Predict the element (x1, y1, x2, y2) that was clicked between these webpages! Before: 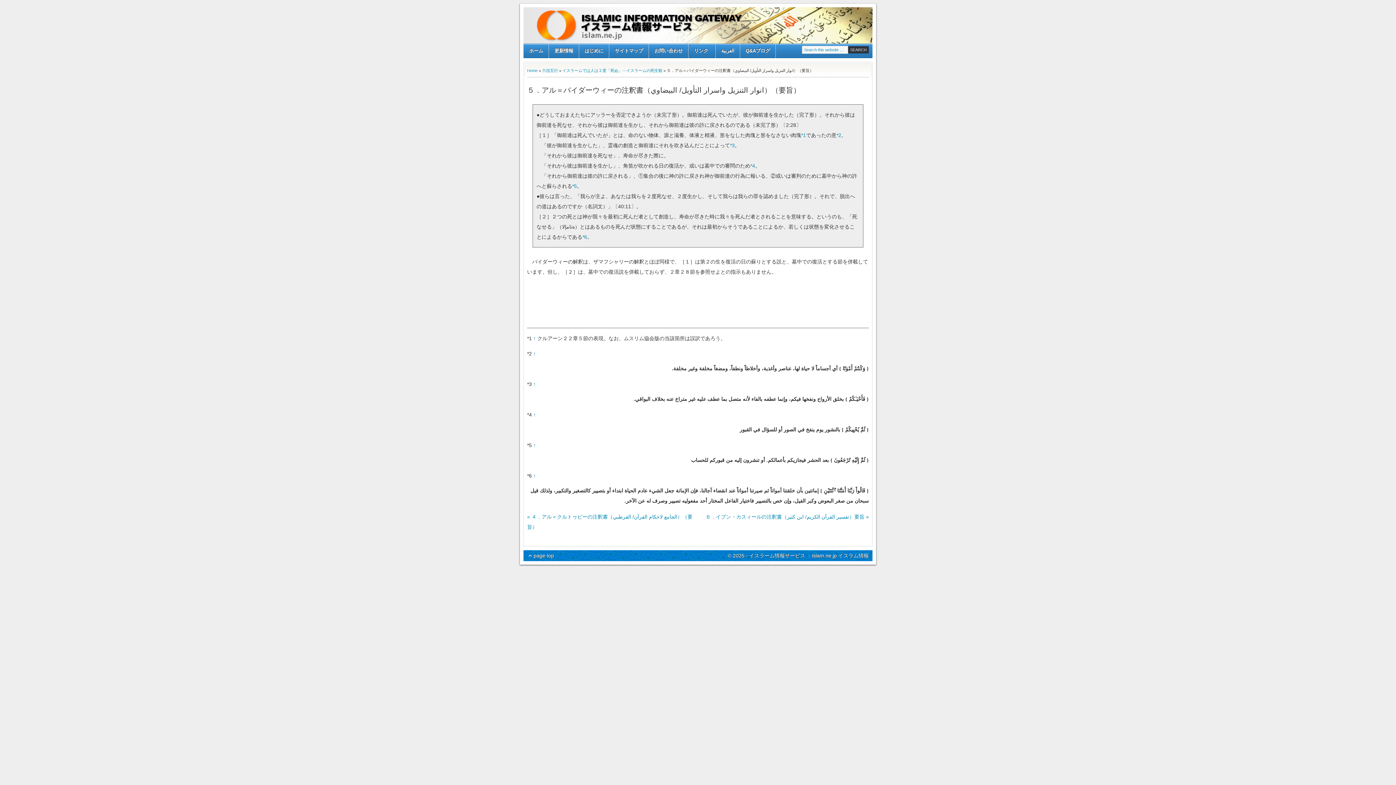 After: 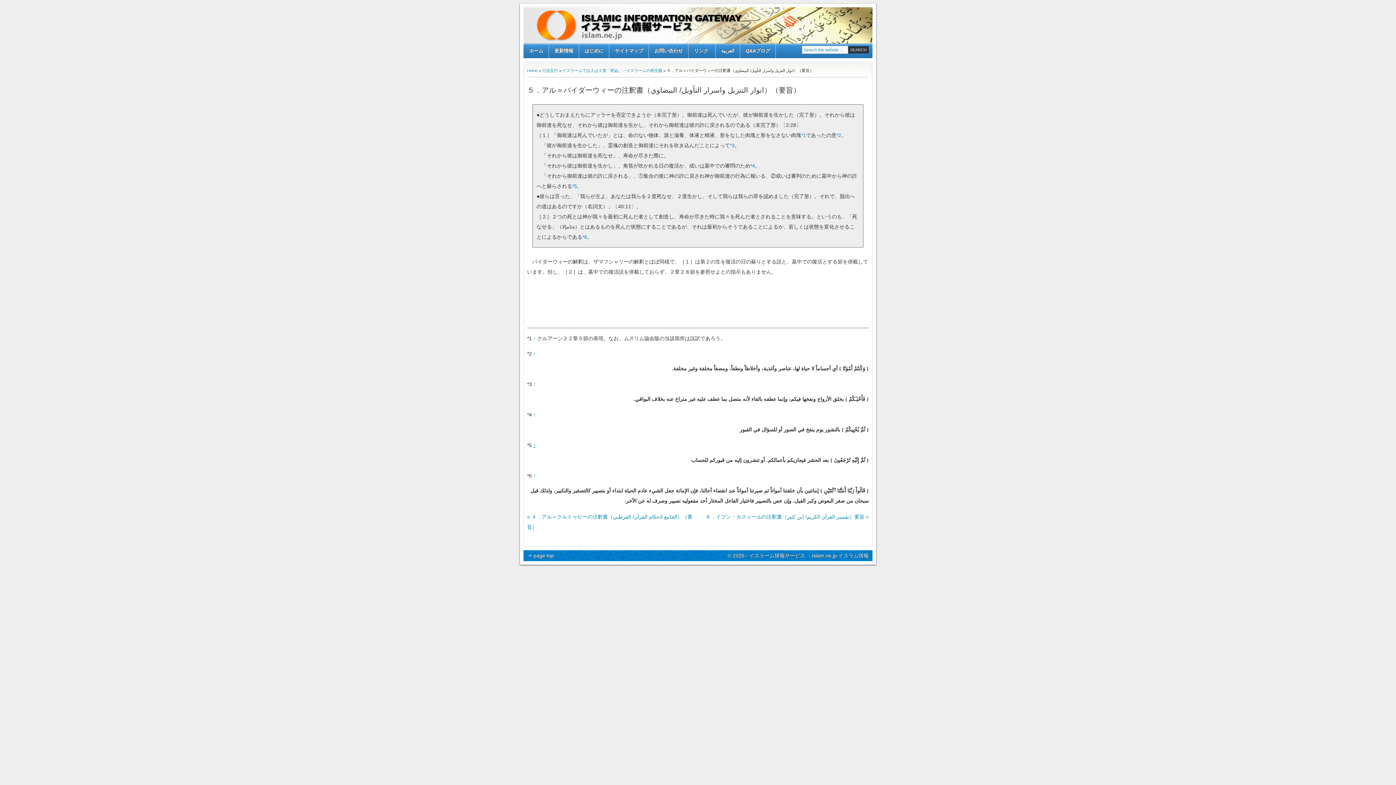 Action: bbox: (533, 442, 536, 448) label: ↑